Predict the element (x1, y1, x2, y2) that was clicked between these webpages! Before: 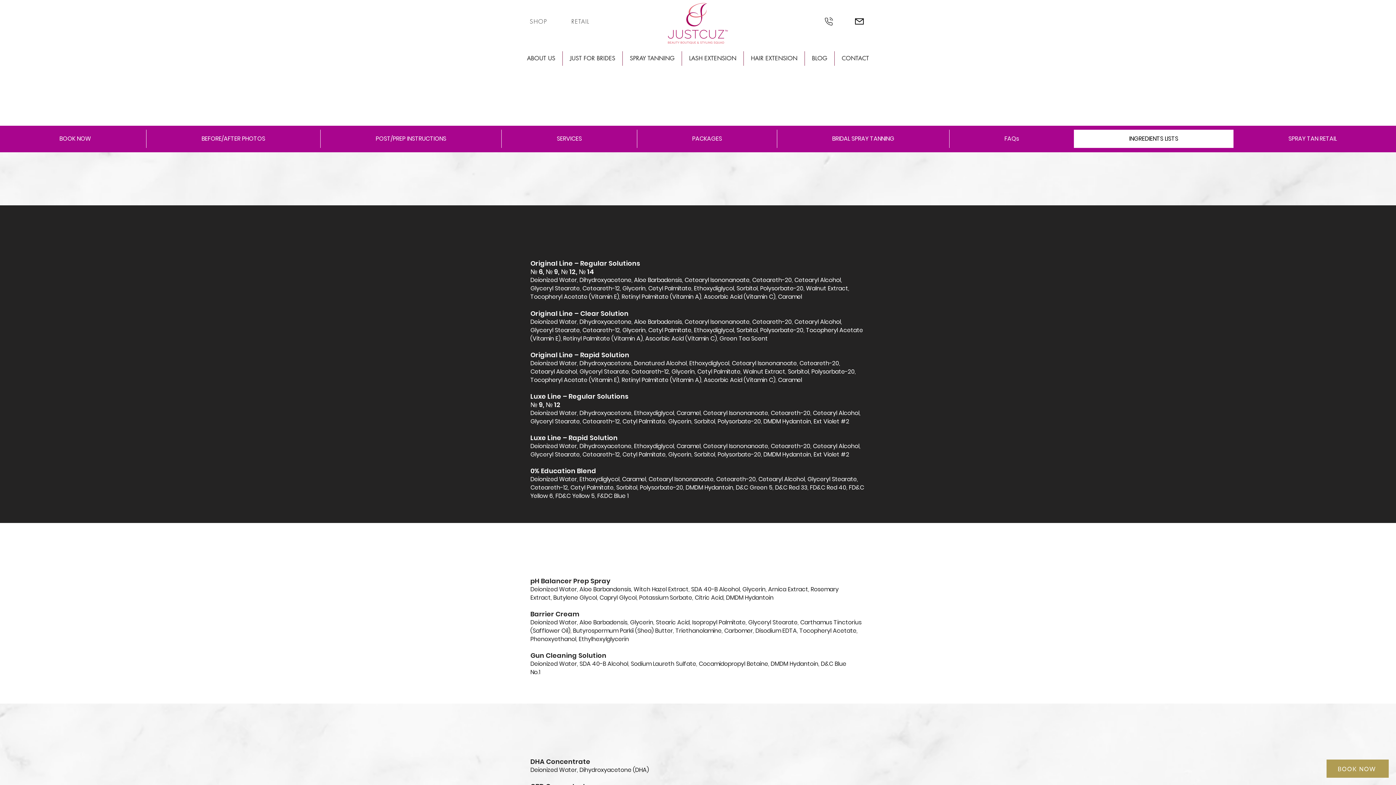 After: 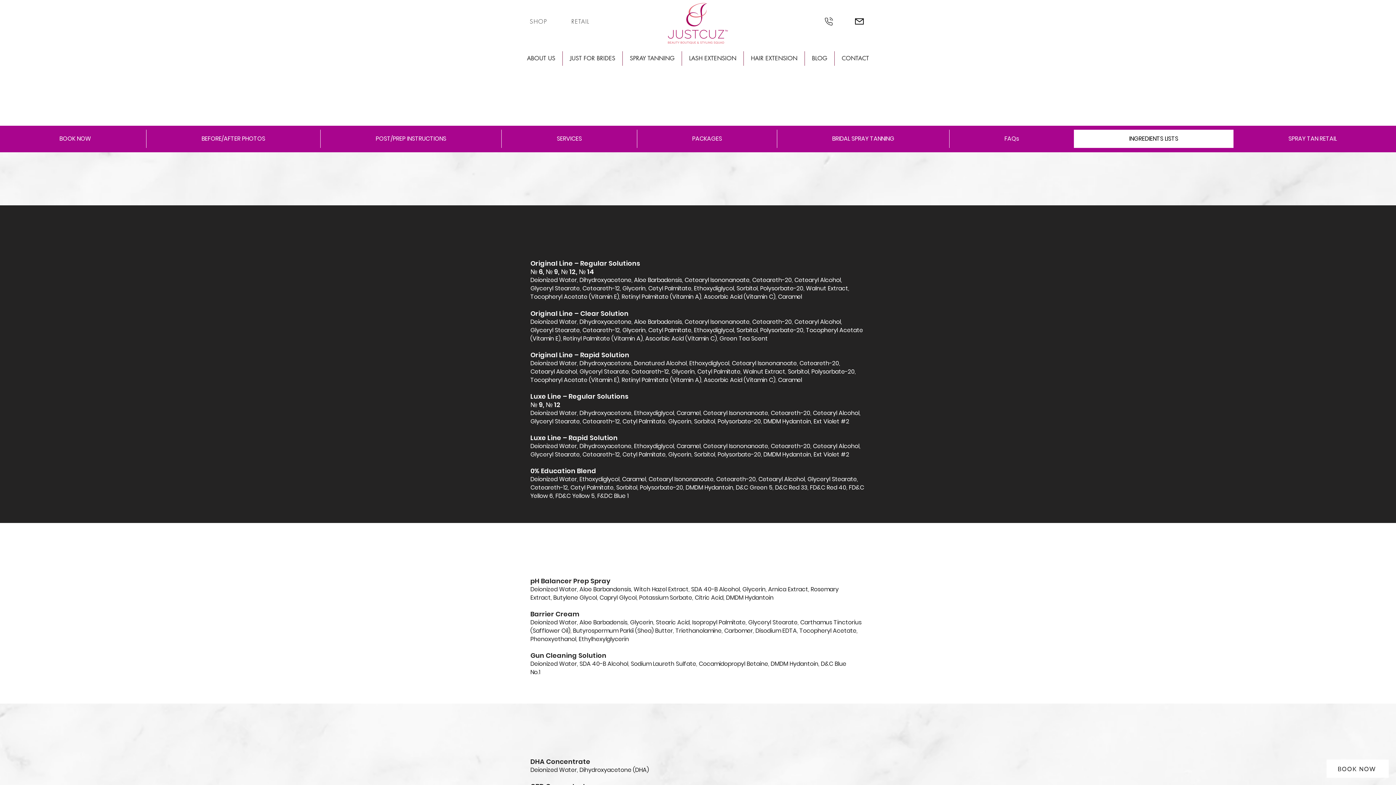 Action: label: BOOK NOW bbox: (1326, 760, 1389, 778)